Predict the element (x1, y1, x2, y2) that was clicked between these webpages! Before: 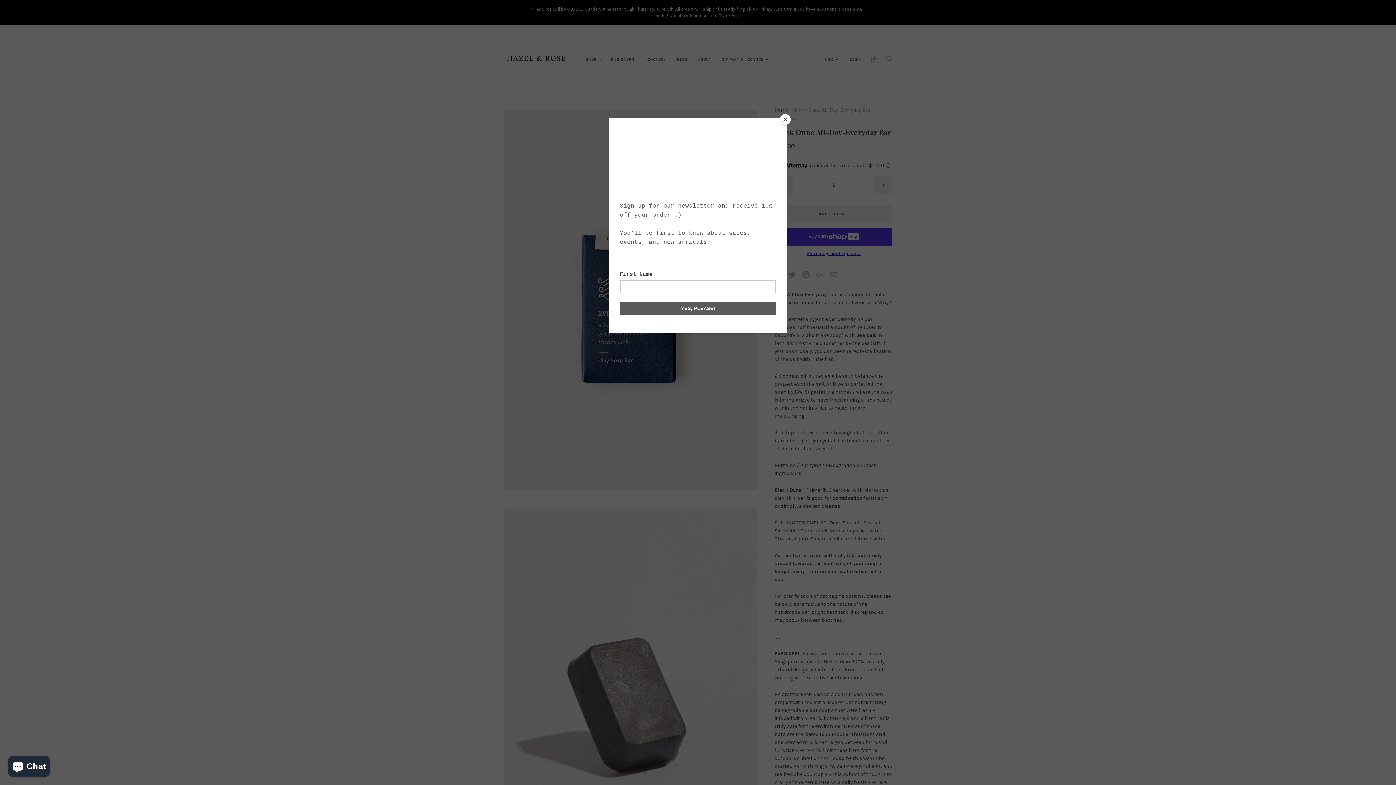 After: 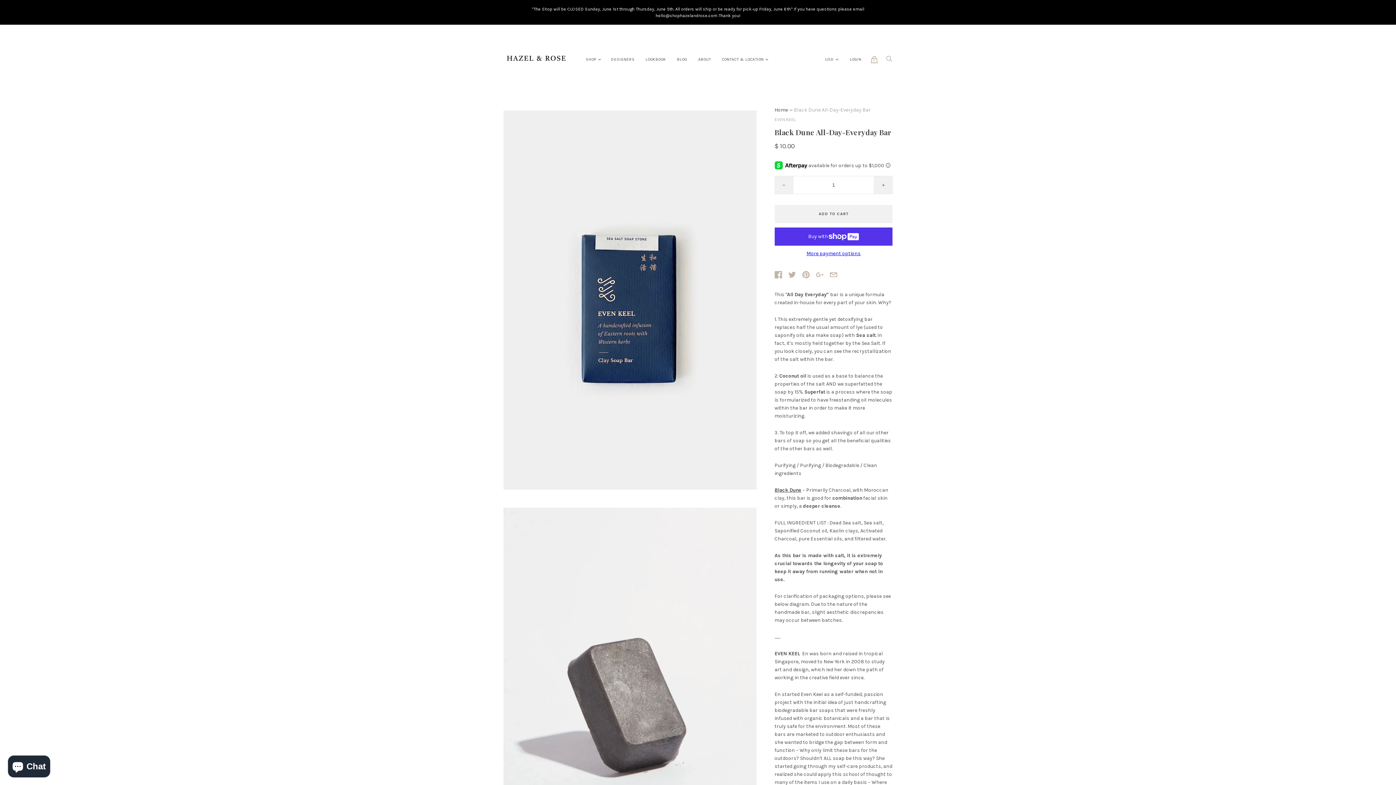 Action: bbox: (780, 114, 790, 125) label: Close